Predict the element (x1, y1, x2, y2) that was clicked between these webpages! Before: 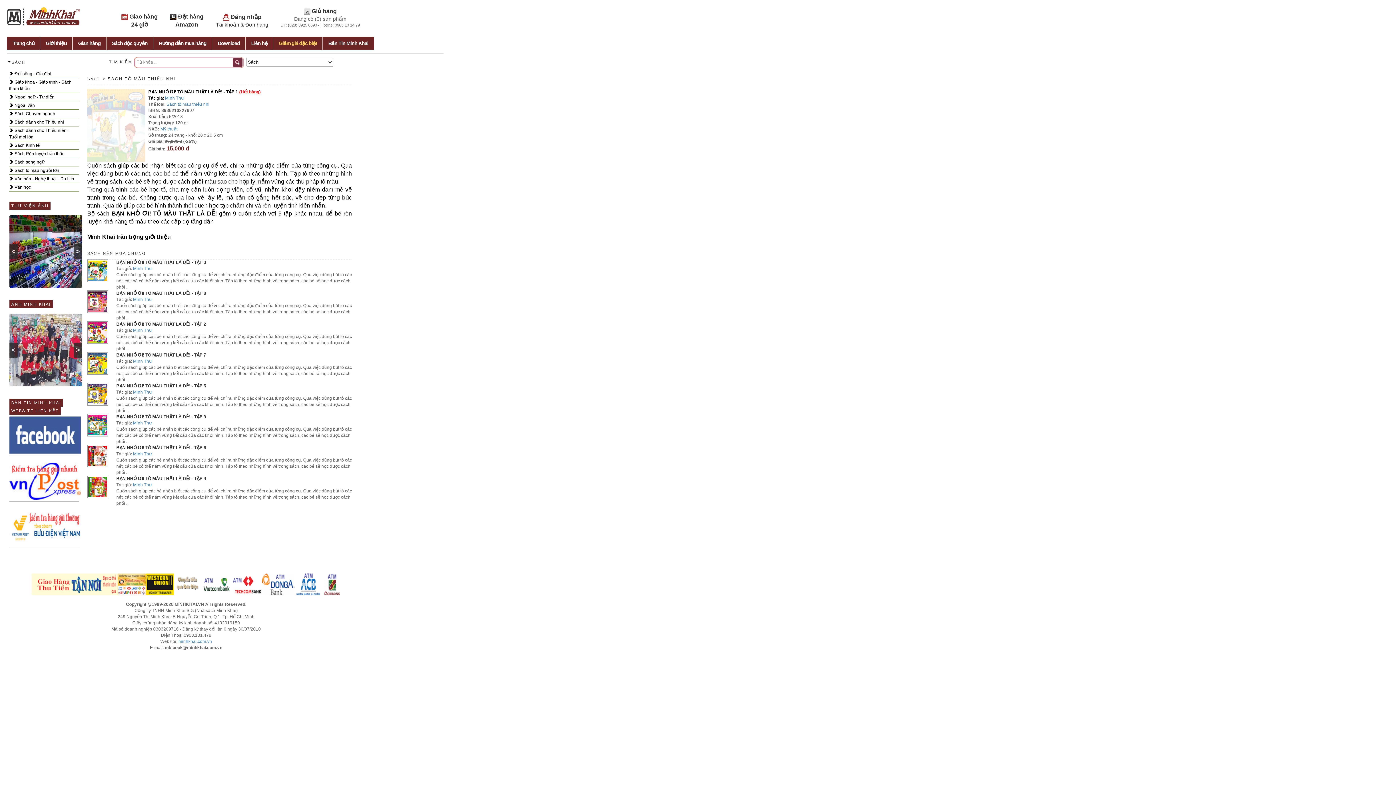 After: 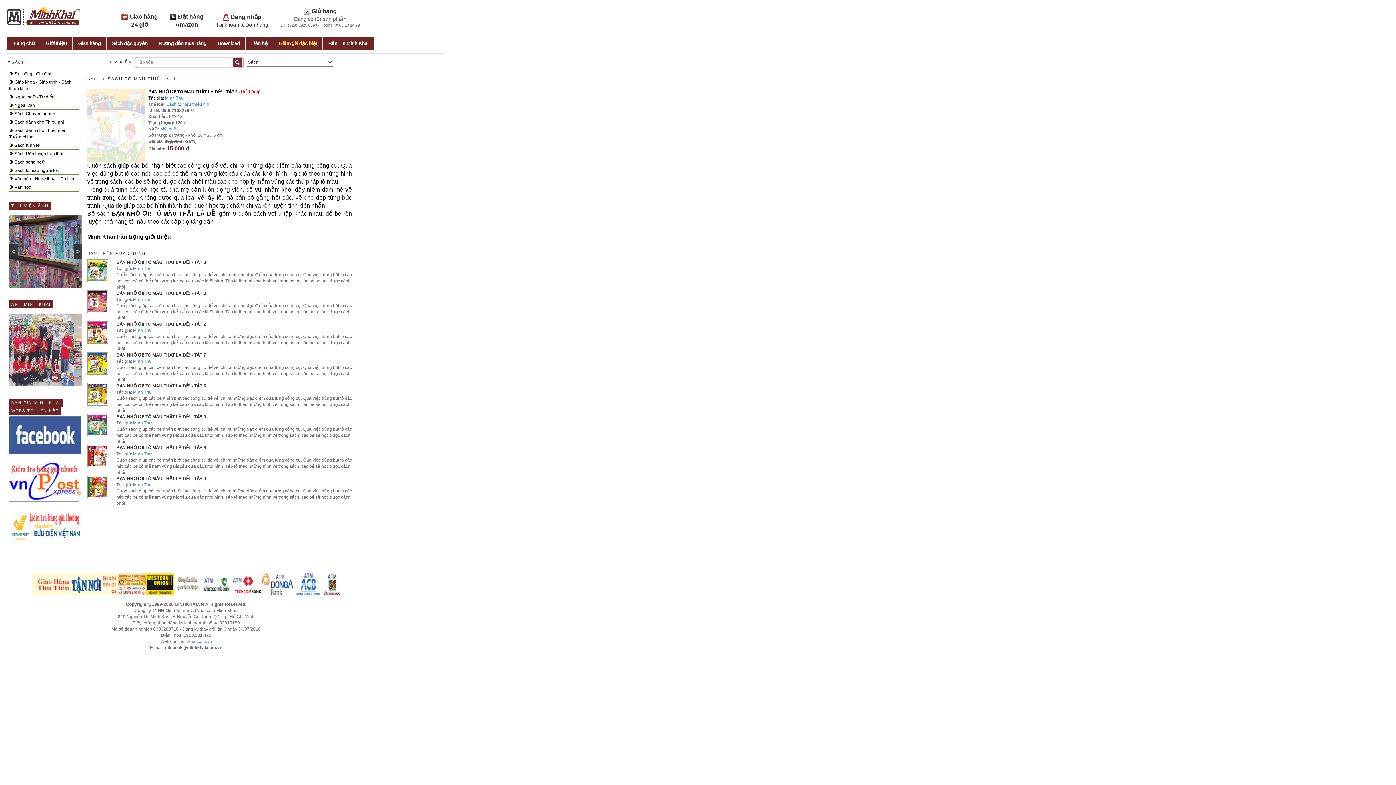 Action: bbox: (9, 347, 82, 352)